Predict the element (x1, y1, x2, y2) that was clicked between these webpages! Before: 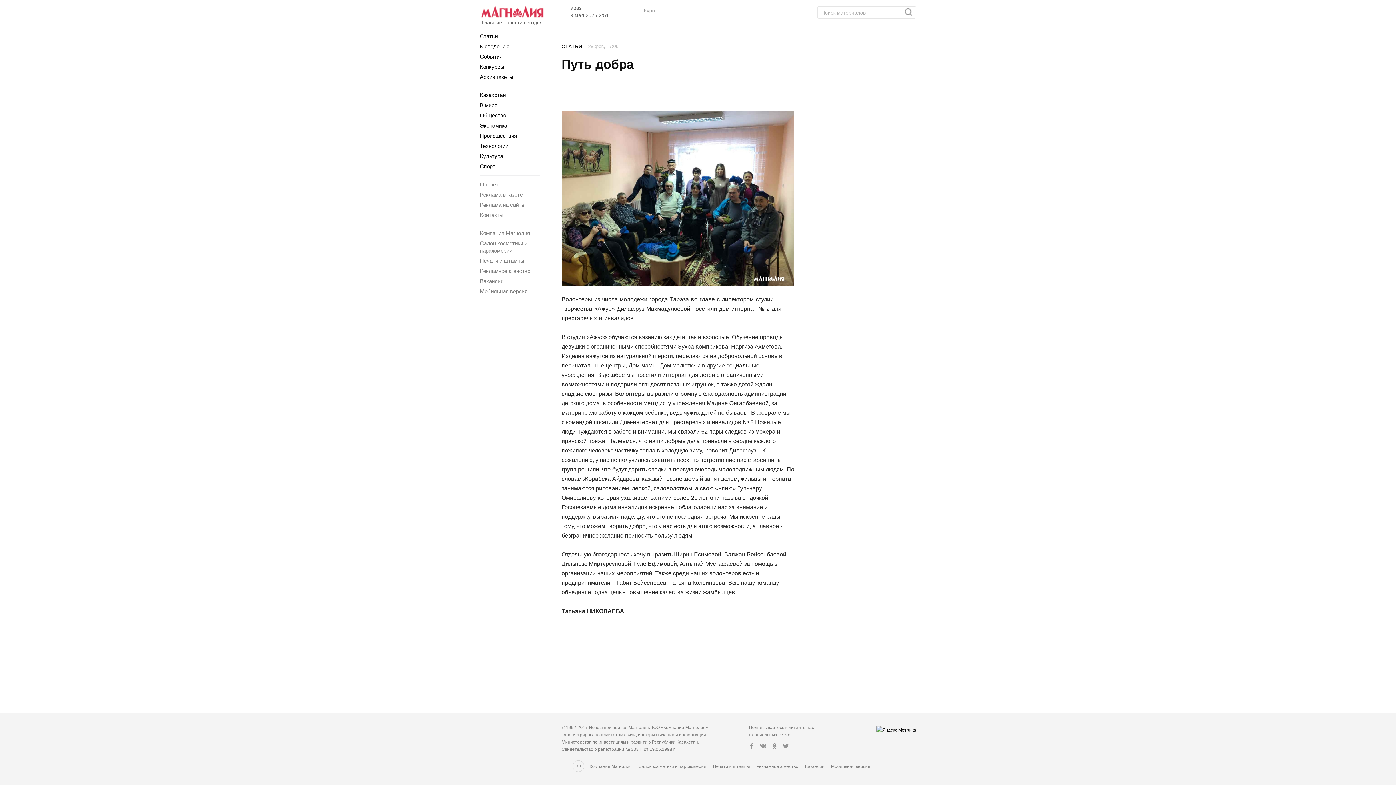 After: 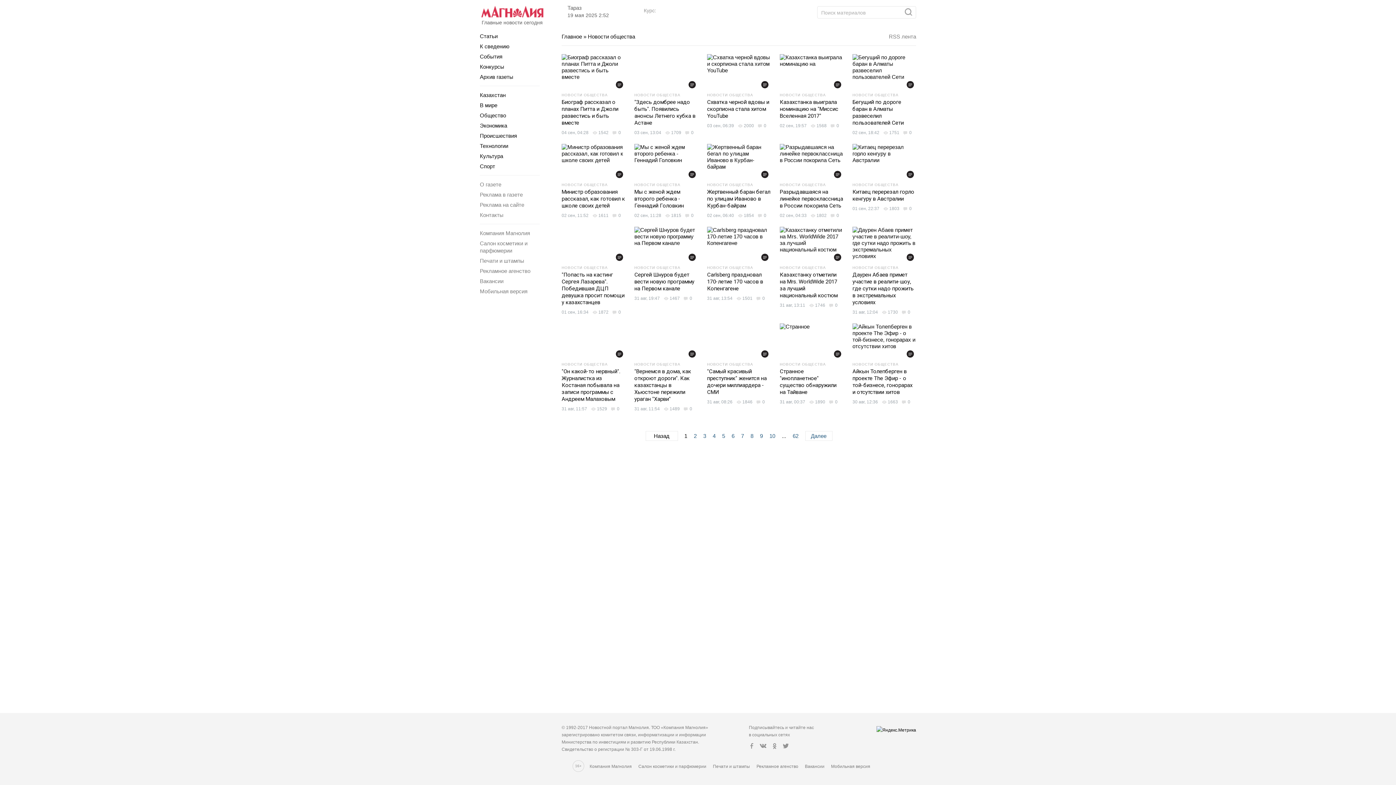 Action: bbox: (480, 112, 506, 118) label: Общество